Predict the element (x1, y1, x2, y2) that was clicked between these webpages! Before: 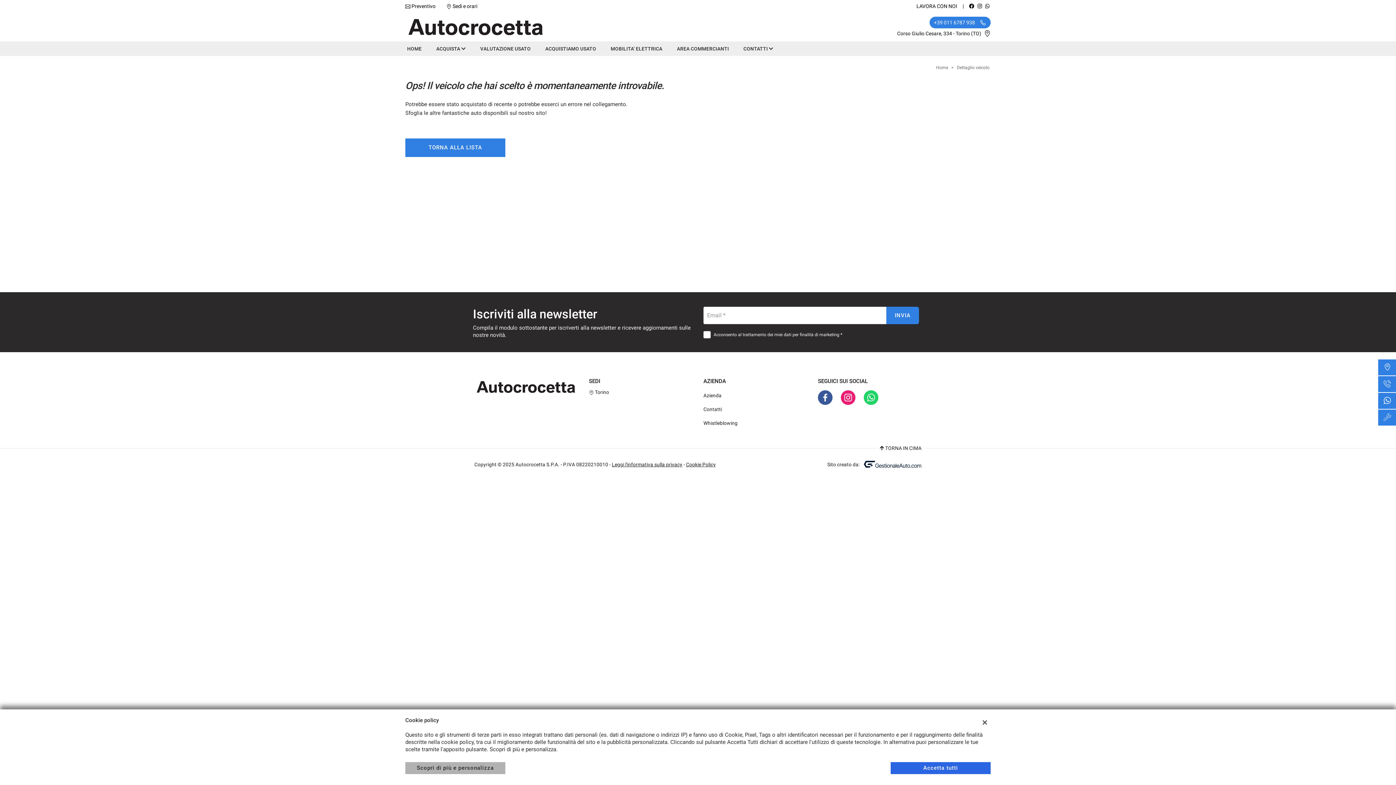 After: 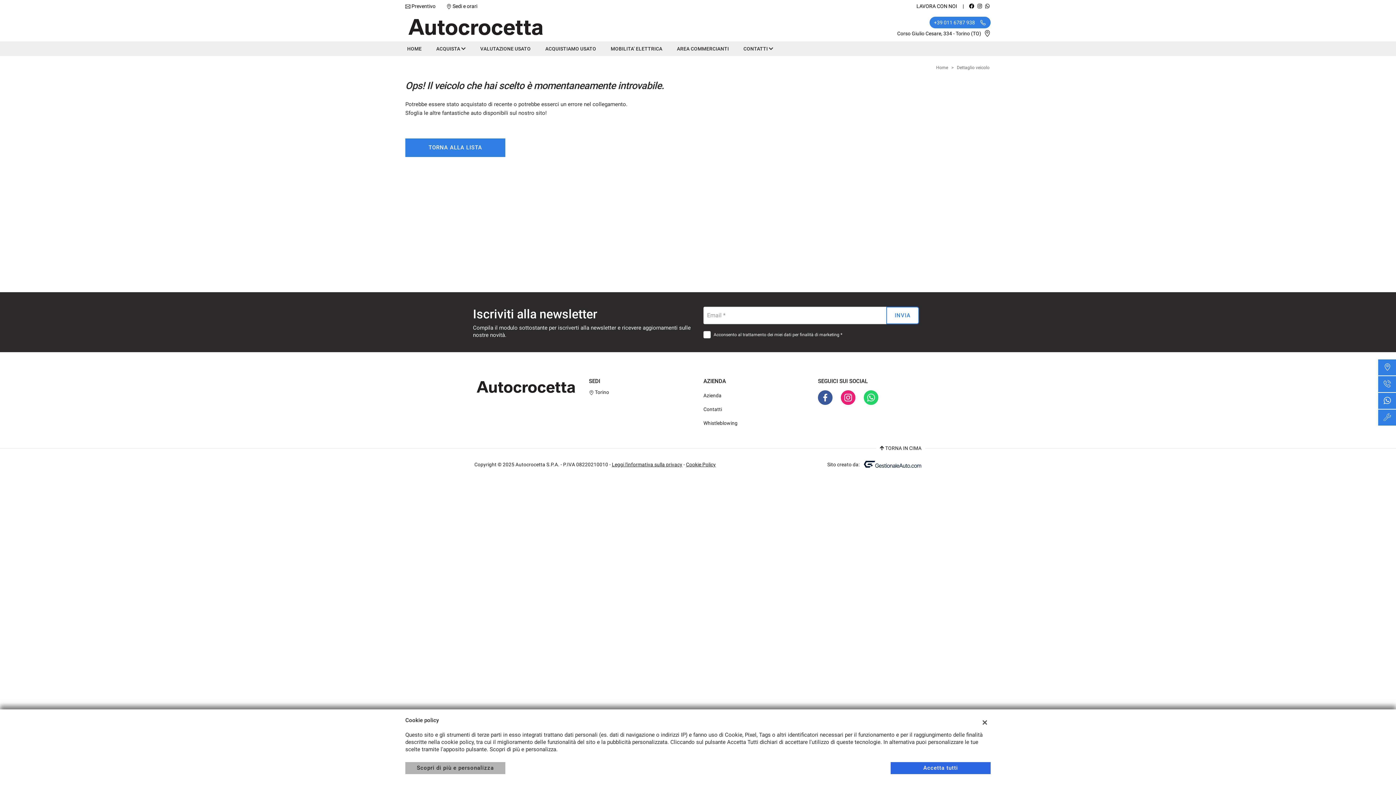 Action: bbox: (886, 306, 919, 324) label: INVIA